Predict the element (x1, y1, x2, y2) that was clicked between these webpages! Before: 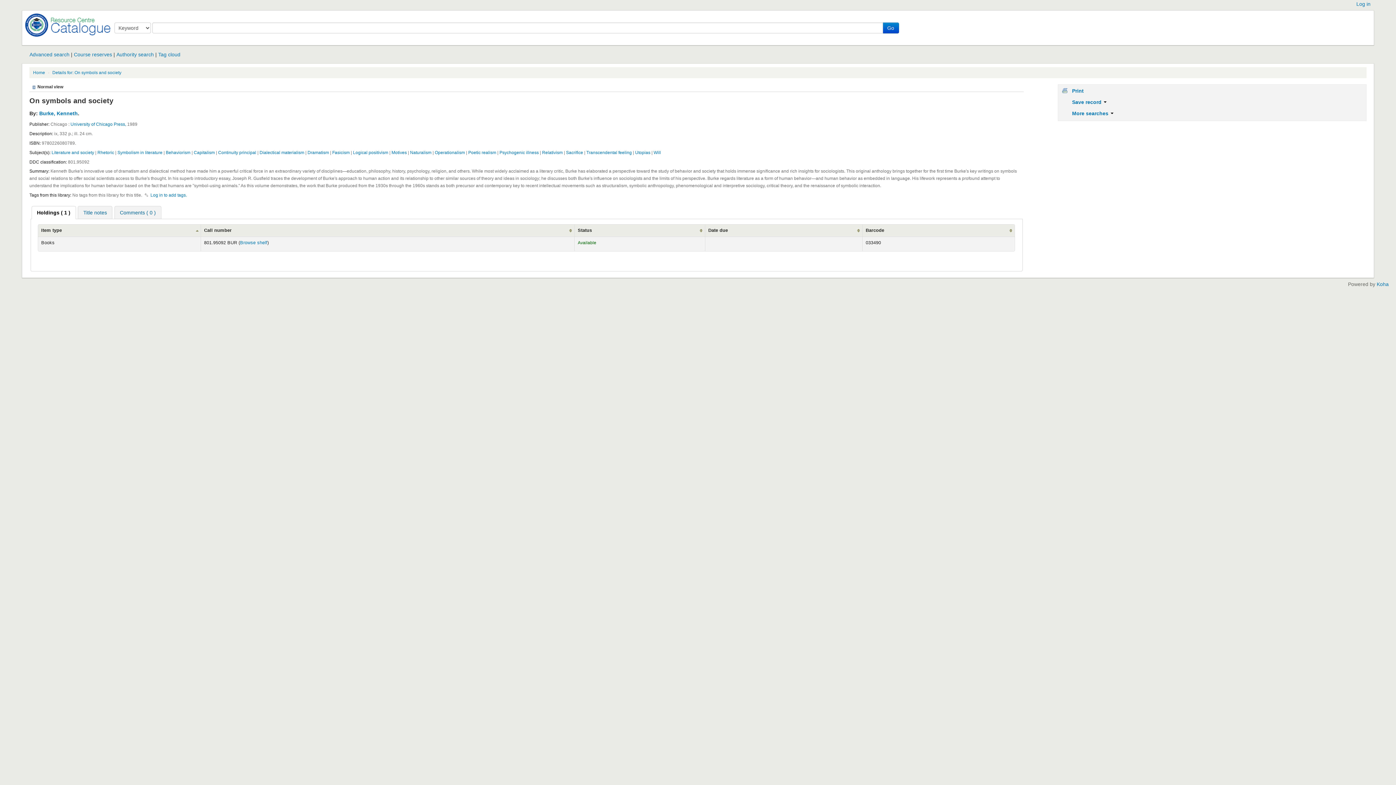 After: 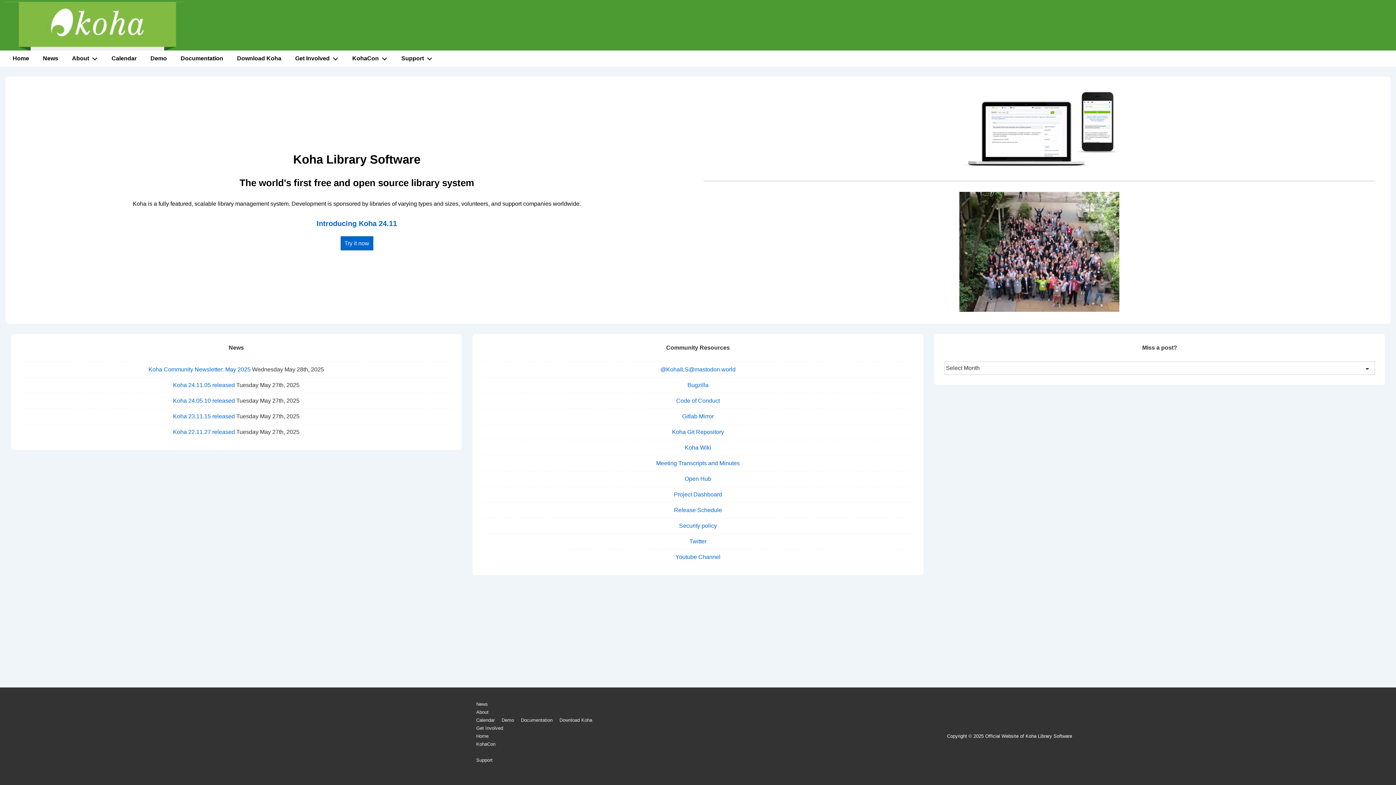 Action: bbox: (1377, 281, 1389, 287) label: Koha